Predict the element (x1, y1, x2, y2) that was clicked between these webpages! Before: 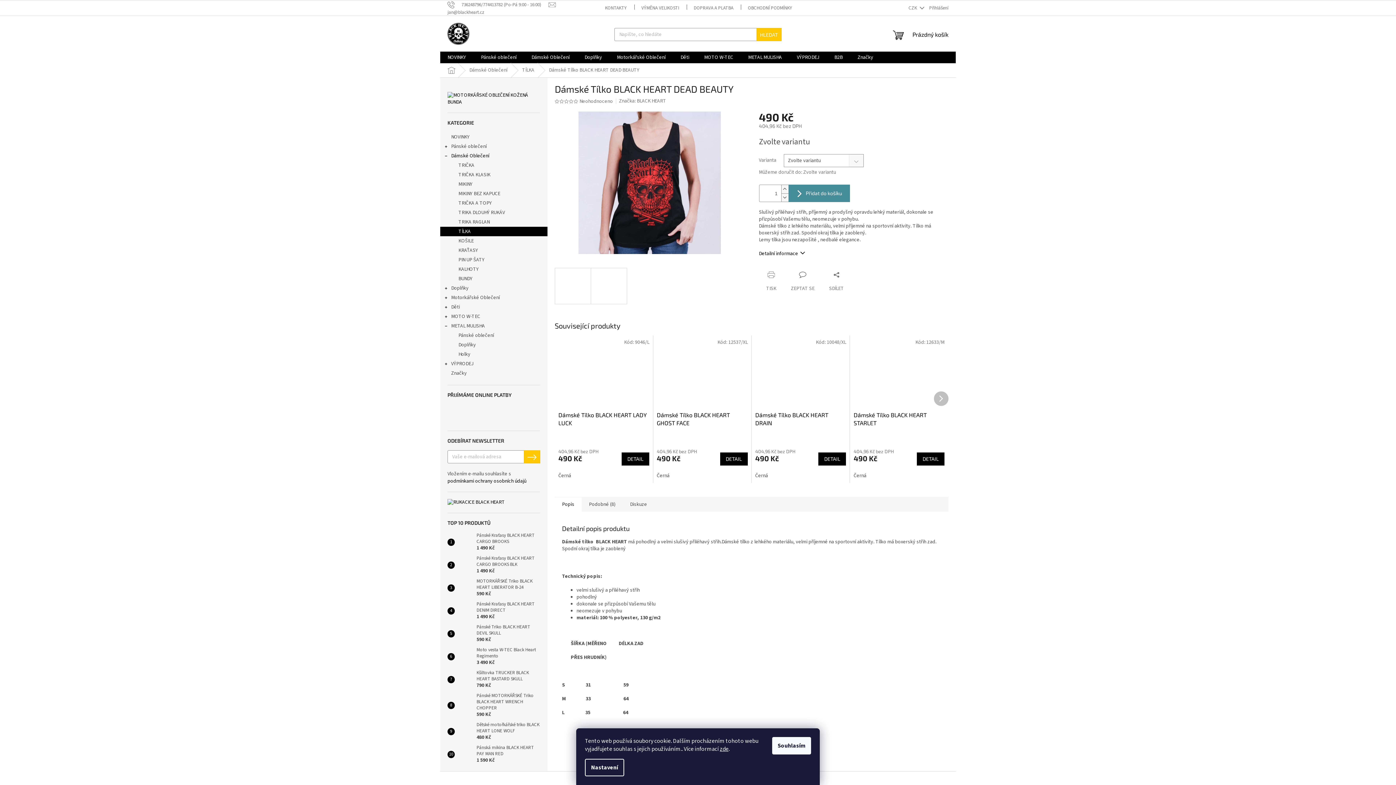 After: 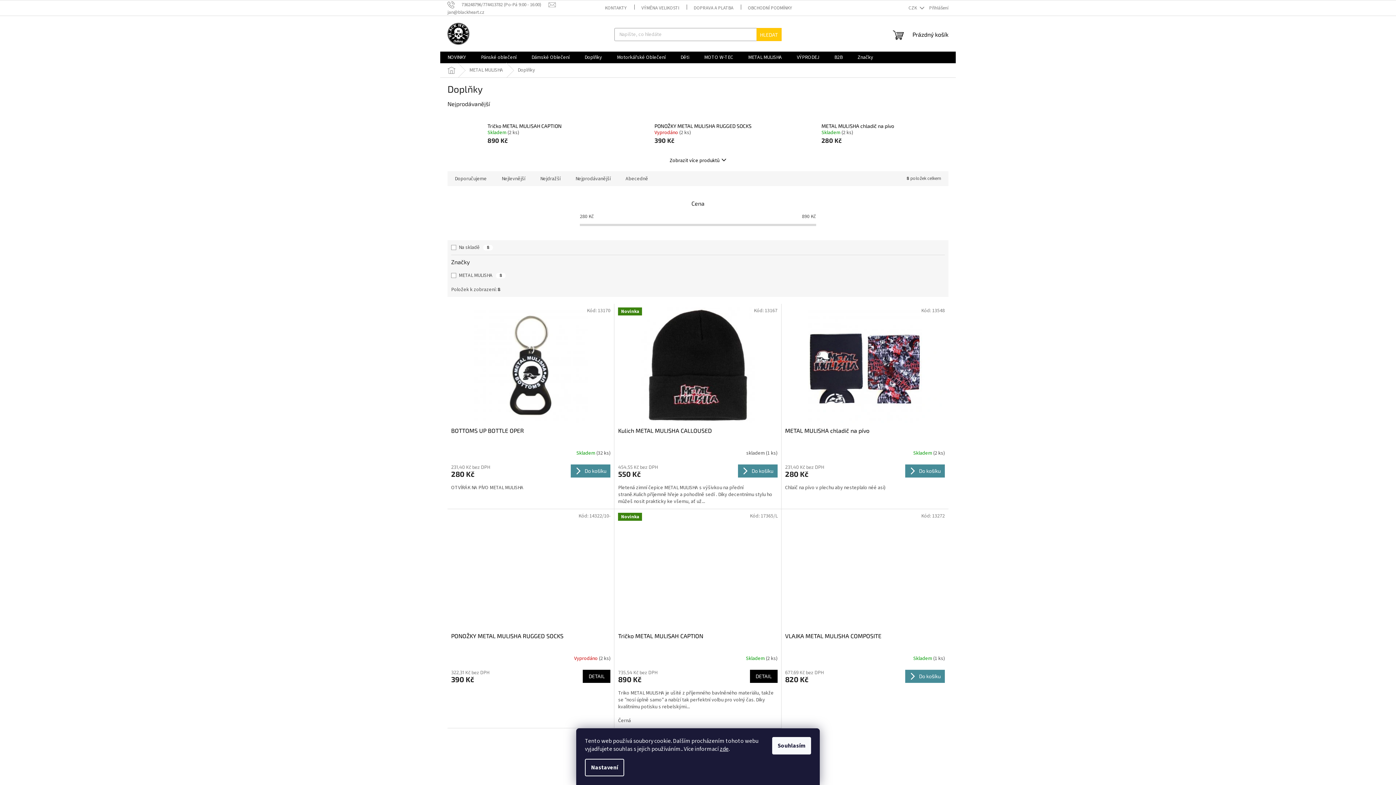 Action: bbox: (440, 340, 547, 349) label: Doplňky